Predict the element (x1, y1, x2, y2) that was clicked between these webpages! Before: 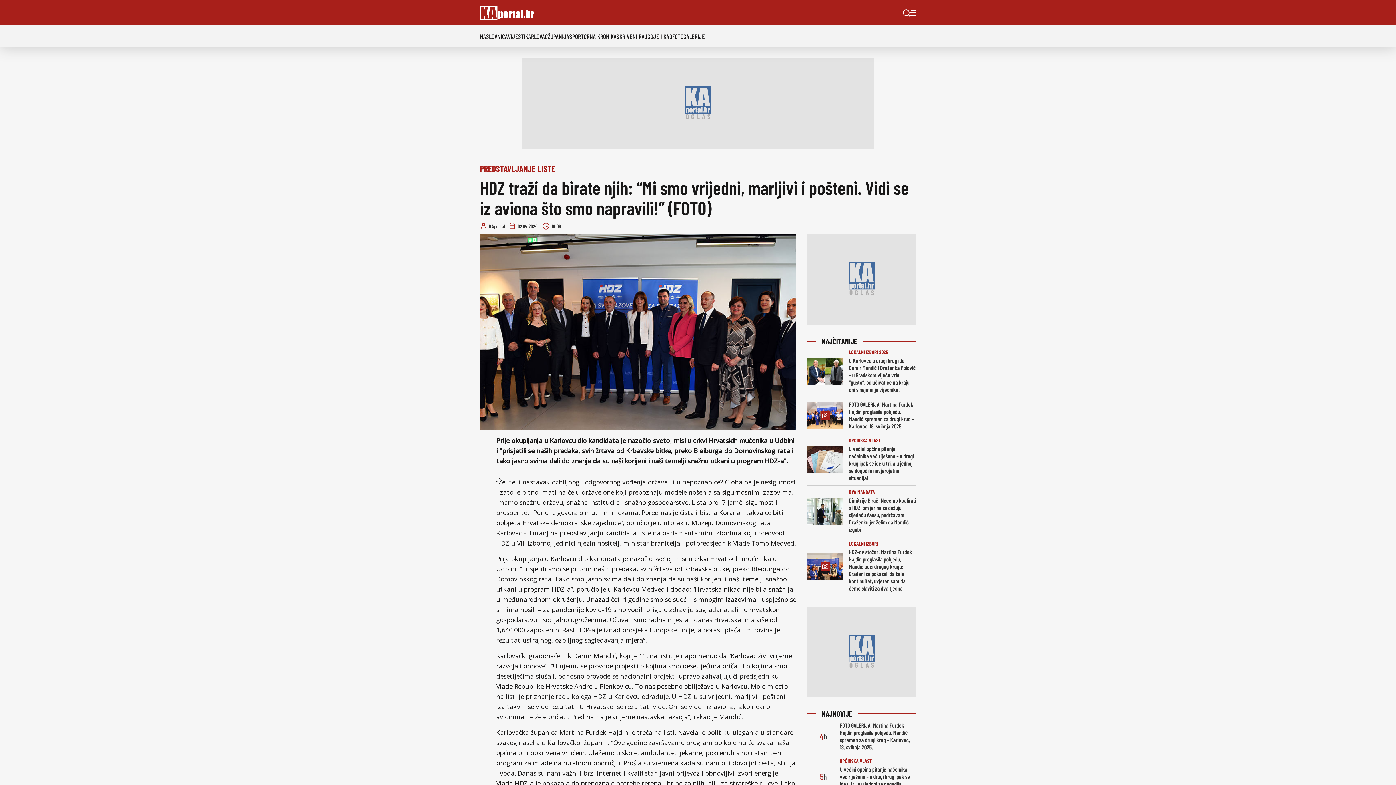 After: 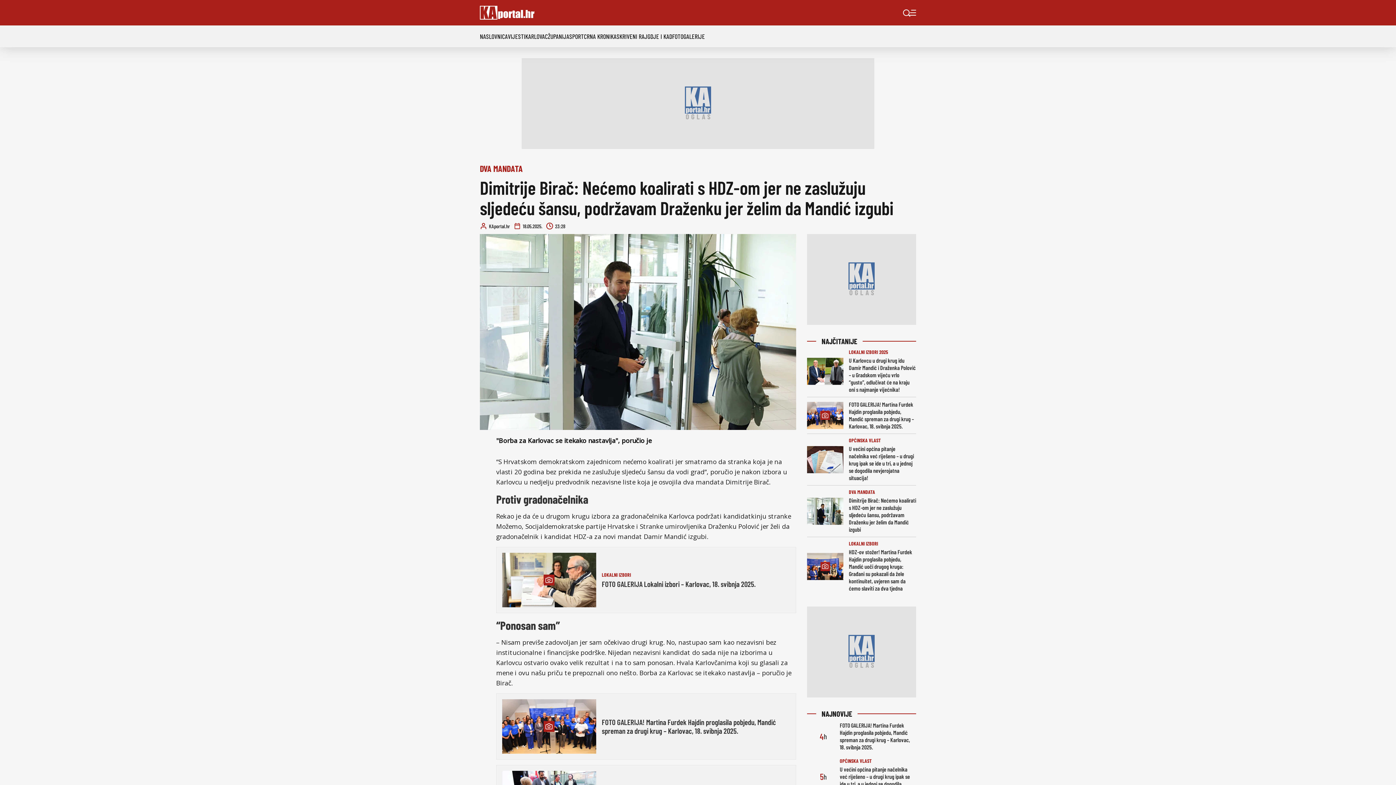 Action: bbox: (849, 489, 875, 495) label: DVA MANDATA